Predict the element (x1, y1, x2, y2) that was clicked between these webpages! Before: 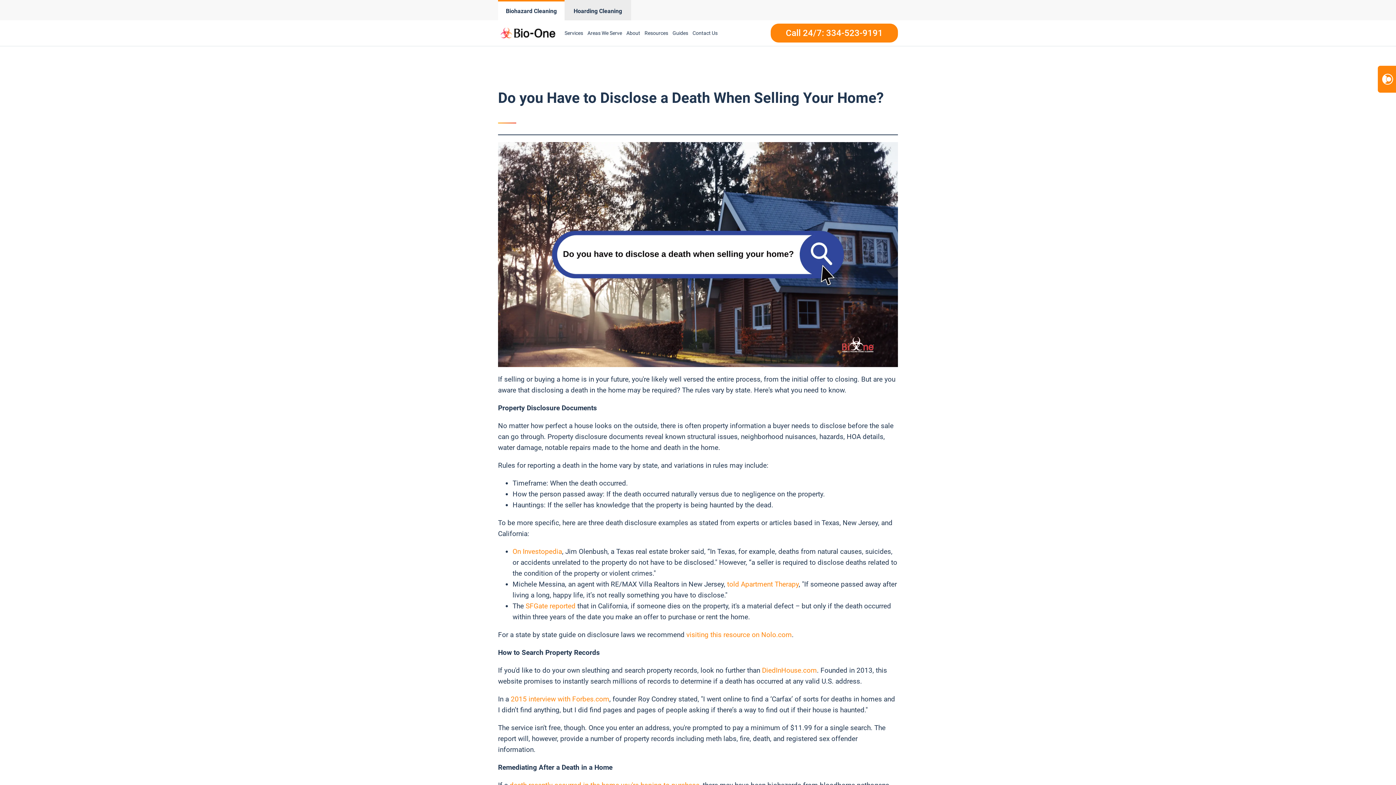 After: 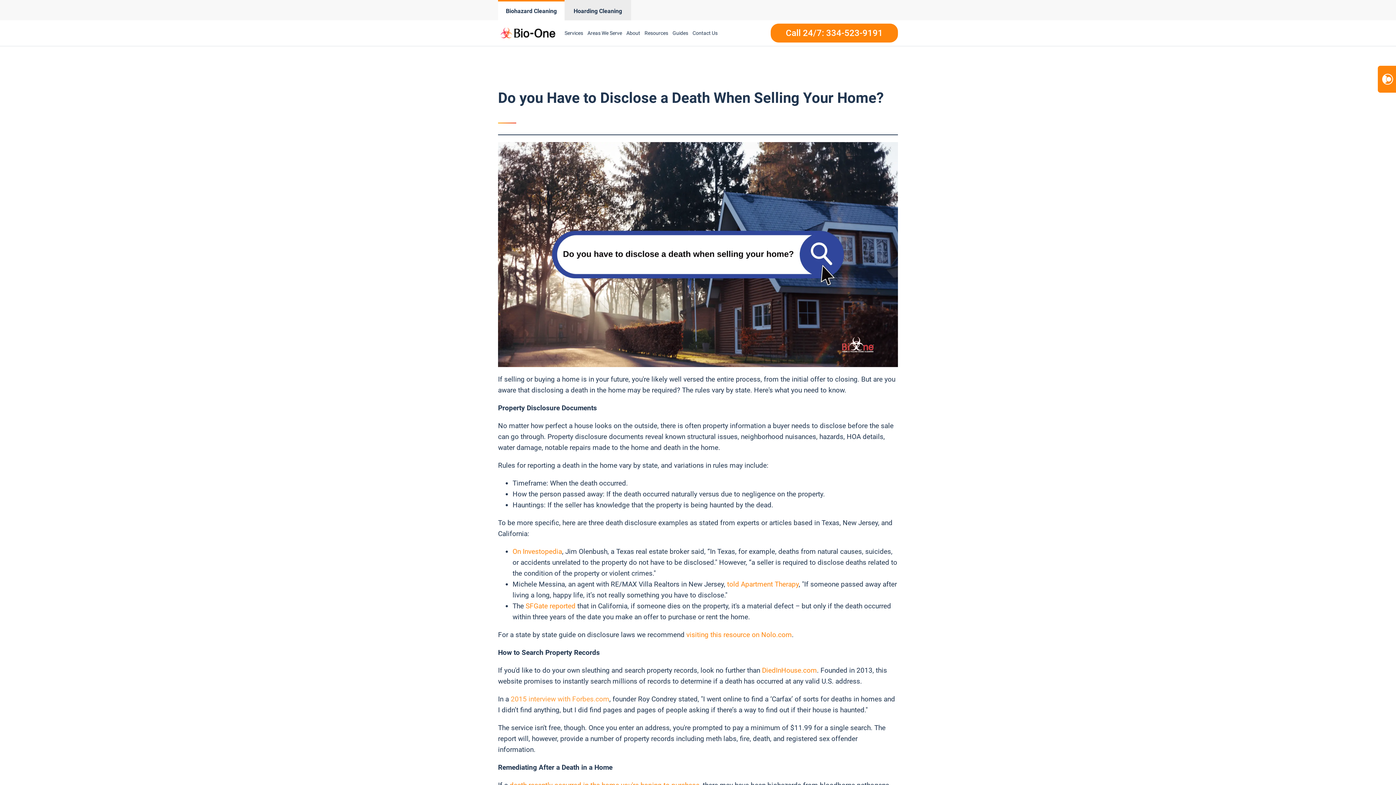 Action: bbox: (510, 695, 609, 703) label: 2015 interview with Forbes.com